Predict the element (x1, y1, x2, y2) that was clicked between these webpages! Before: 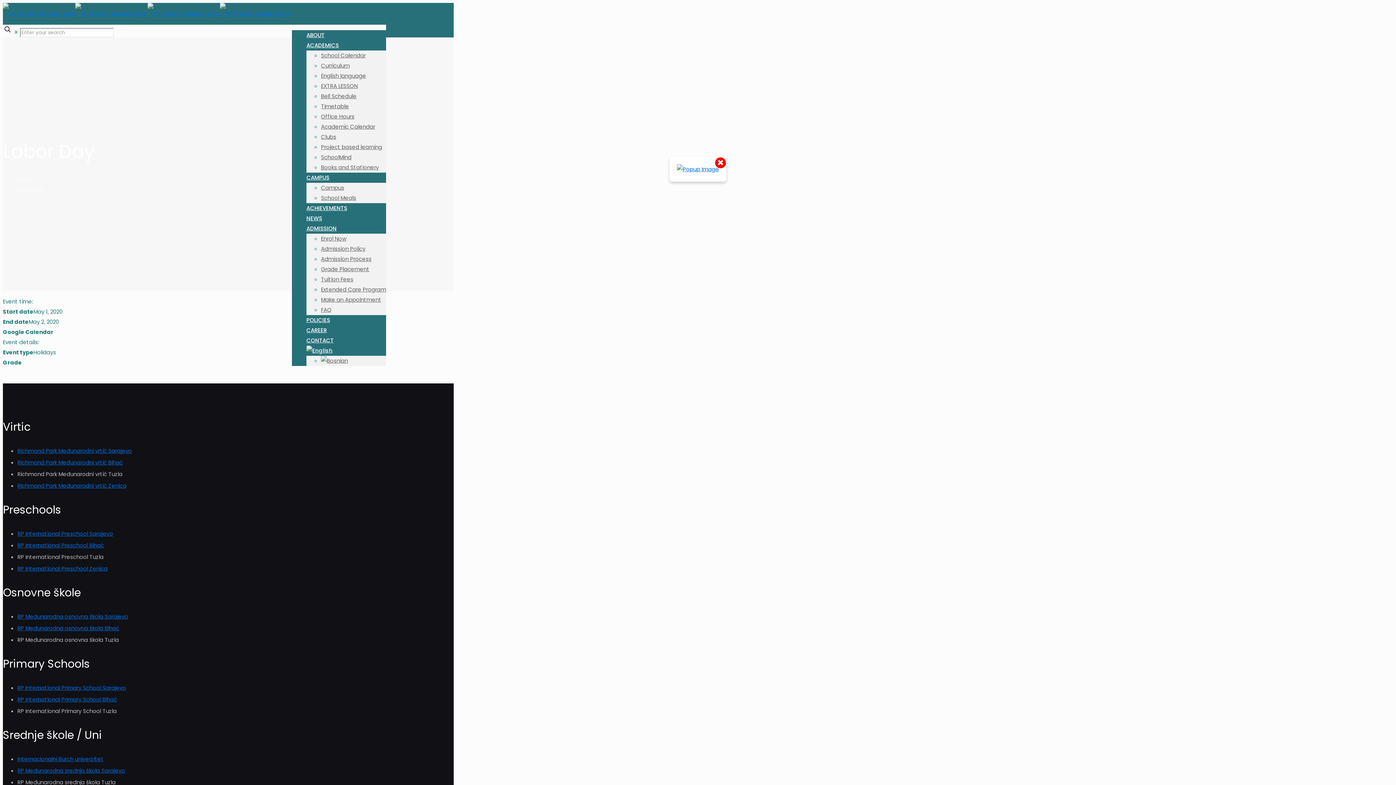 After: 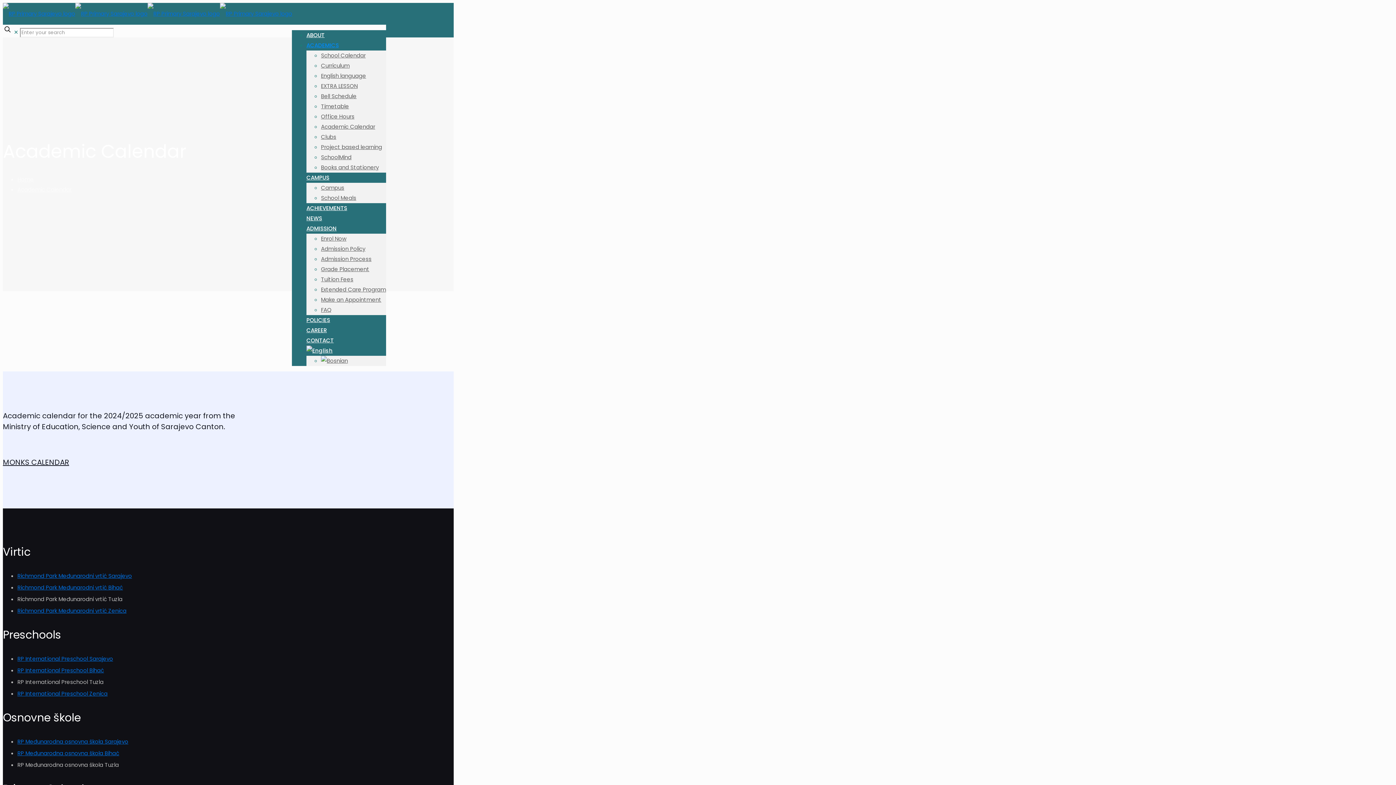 Action: bbox: (321, 122, 375, 130) label: Academic Calendar